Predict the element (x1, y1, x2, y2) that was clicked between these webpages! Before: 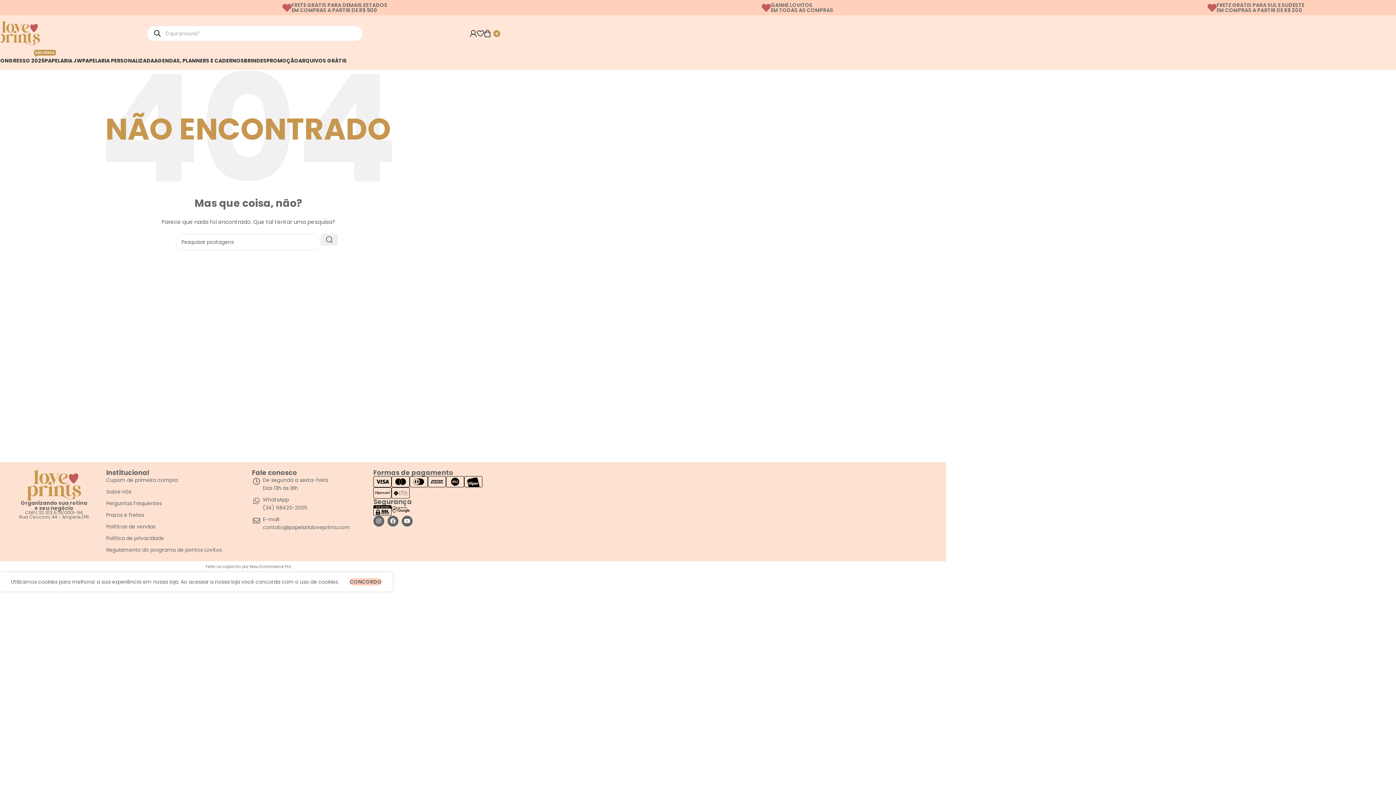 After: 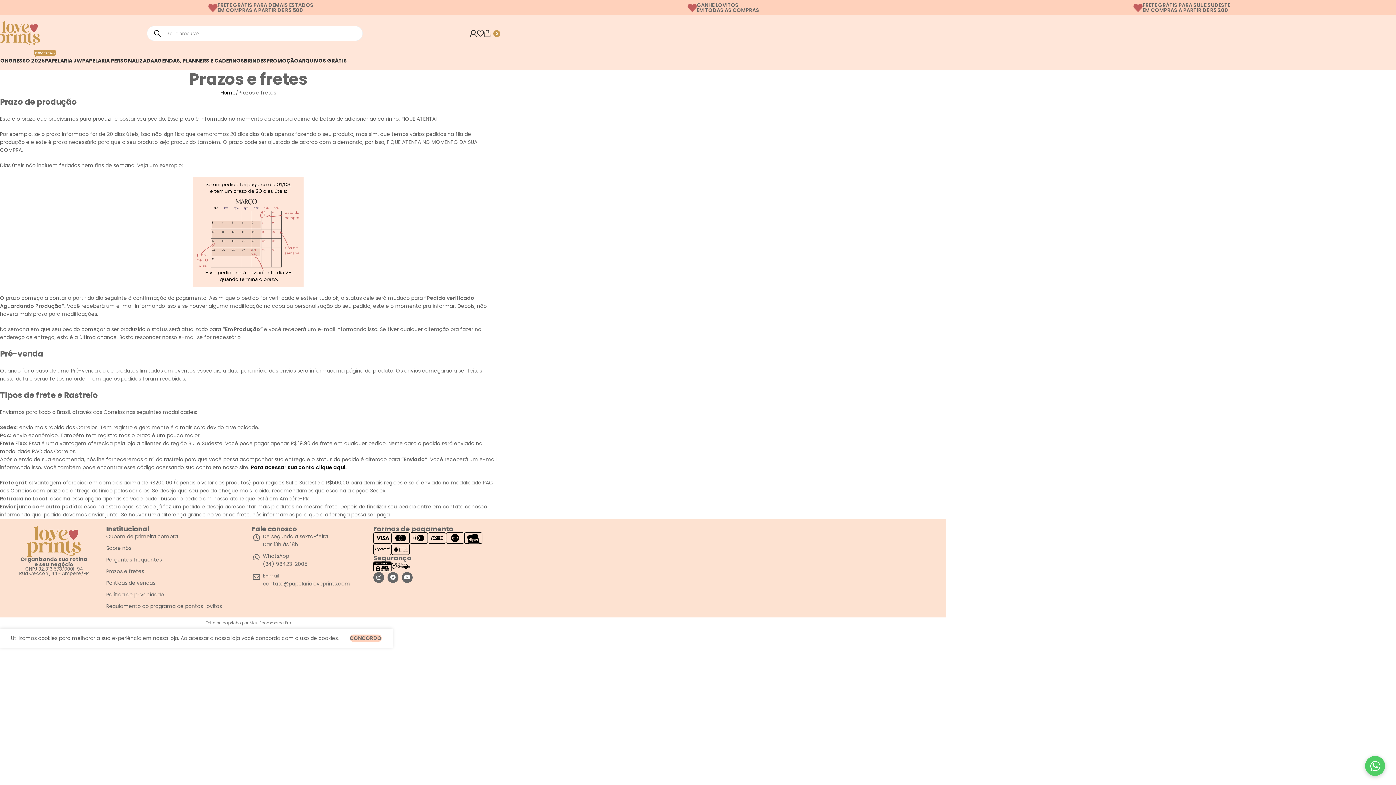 Action: bbox: (106, 511, 244, 519) label: Prazos e fretes